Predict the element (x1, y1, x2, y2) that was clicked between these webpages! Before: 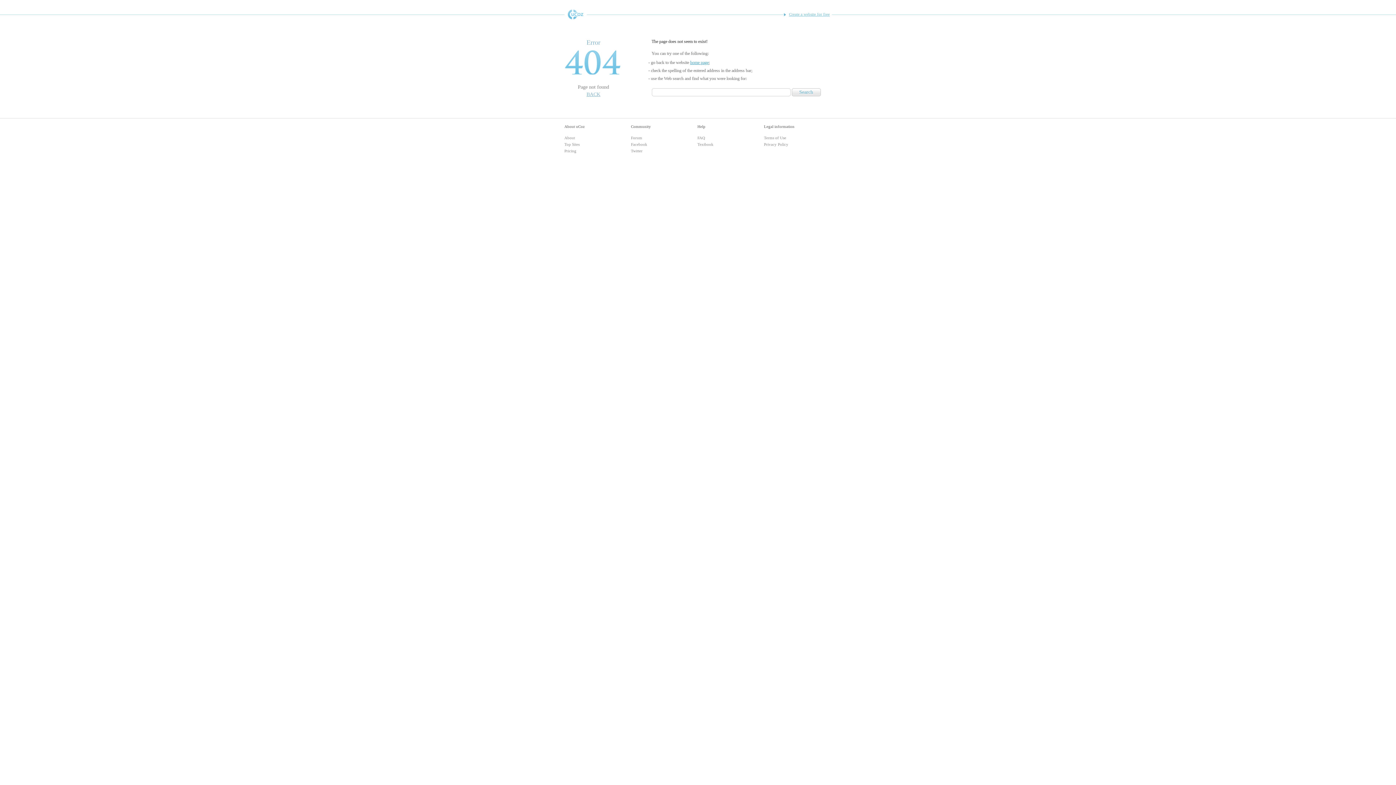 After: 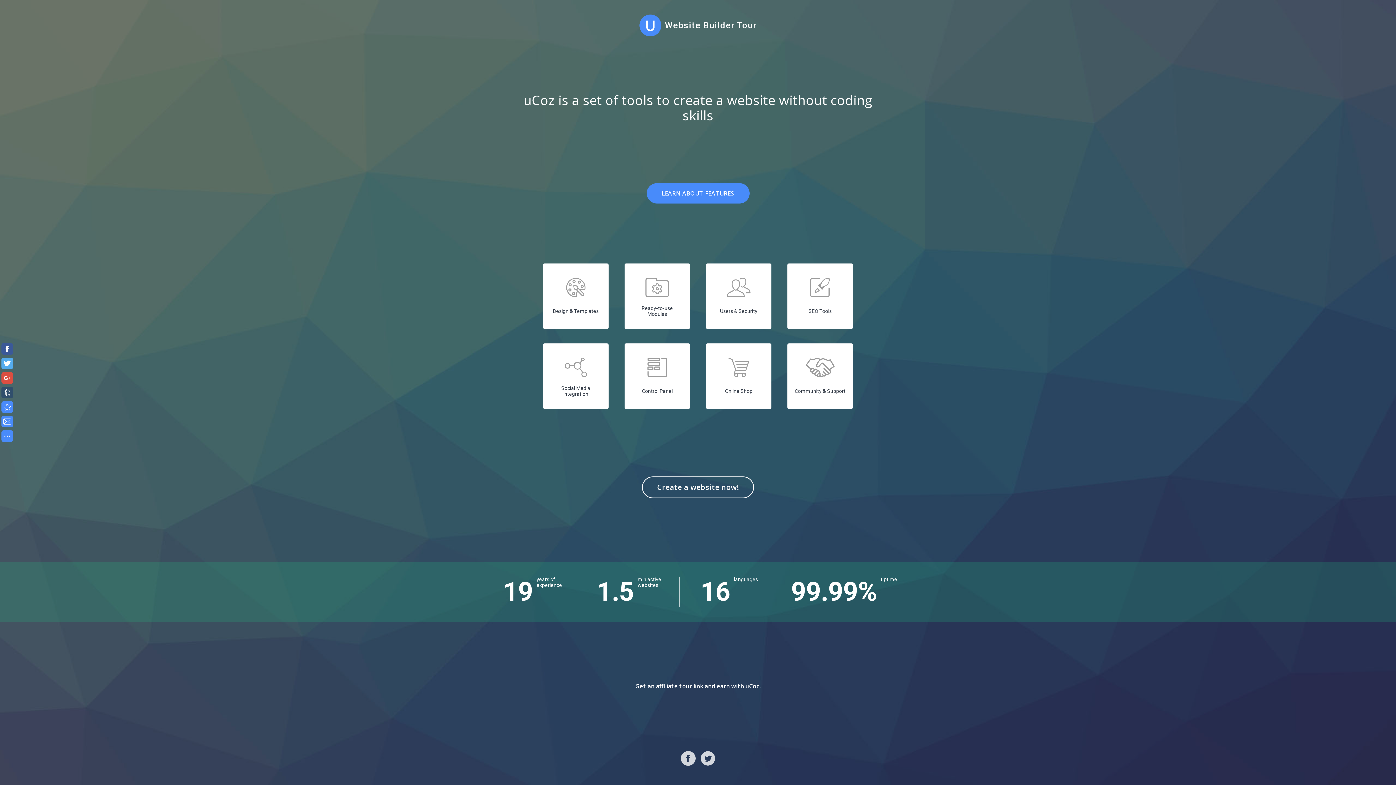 Action: bbox: (564, 135, 575, 140) label: About